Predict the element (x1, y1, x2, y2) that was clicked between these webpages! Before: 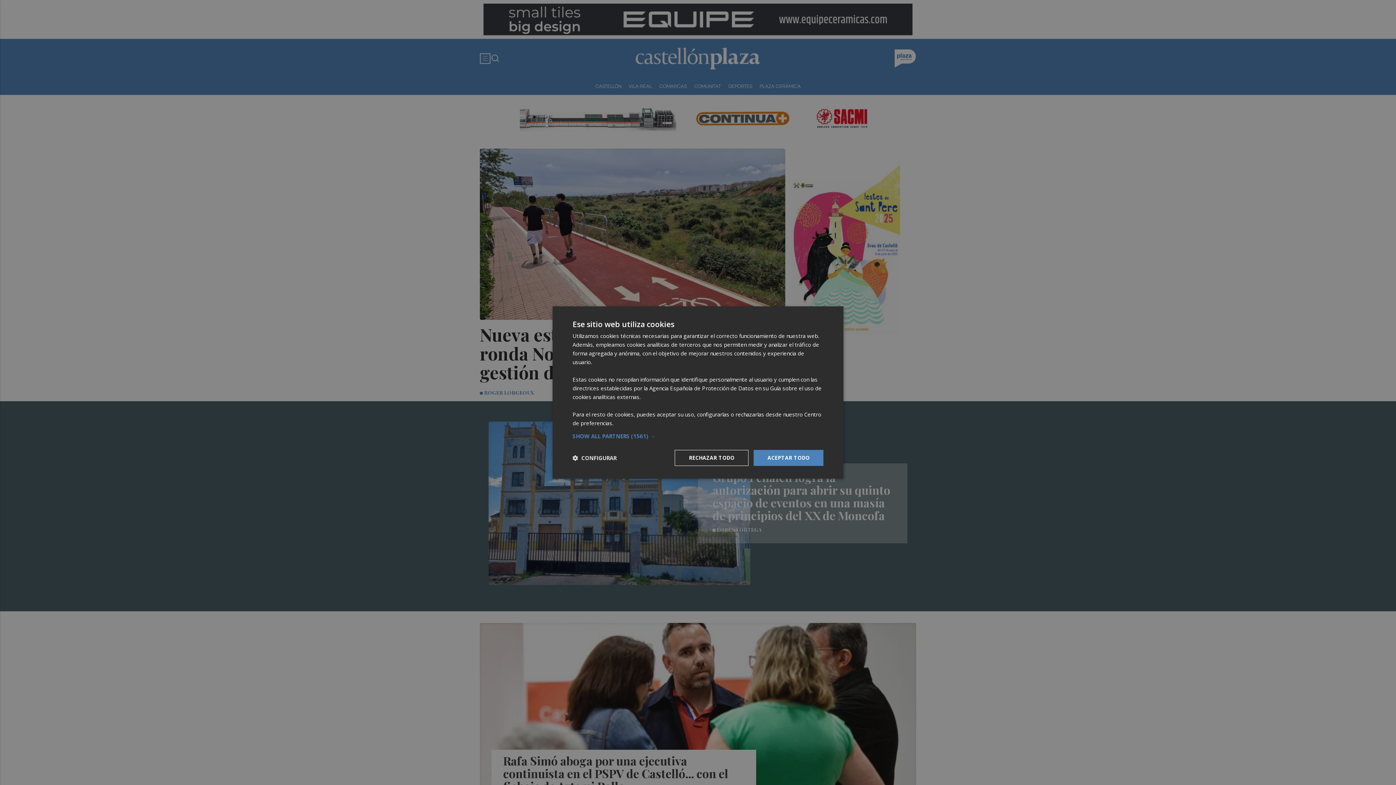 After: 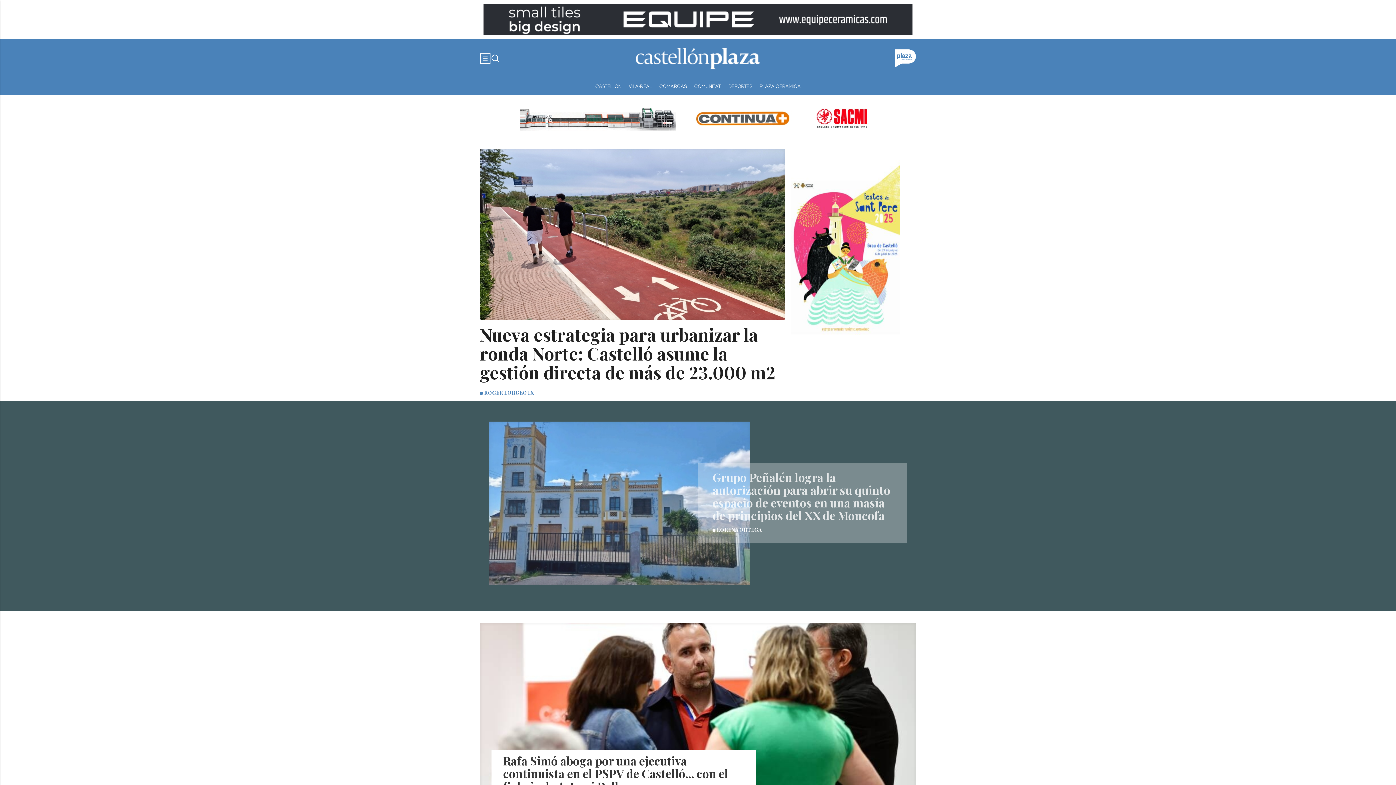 Action: bbox: (753, 450, 823, 466) label: ACEPTAR TODO